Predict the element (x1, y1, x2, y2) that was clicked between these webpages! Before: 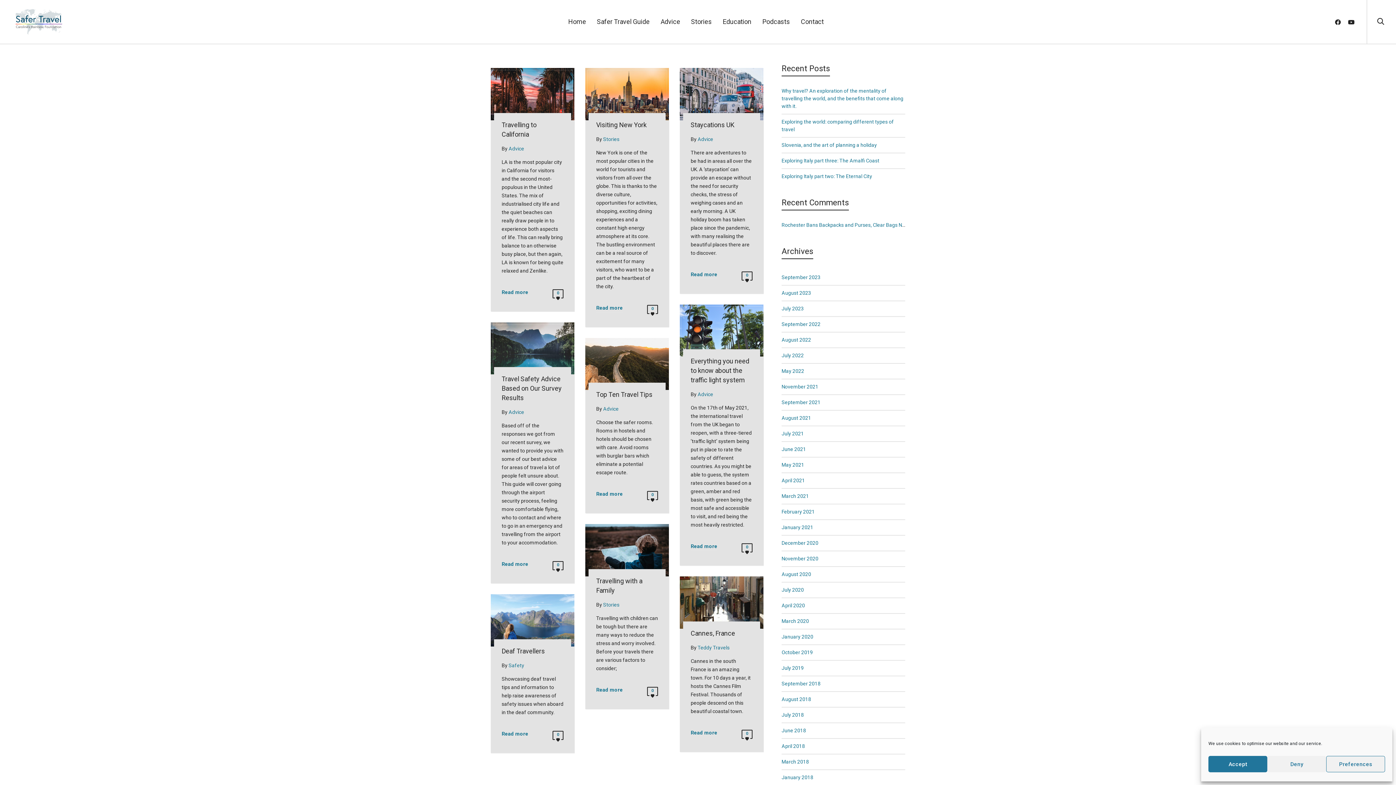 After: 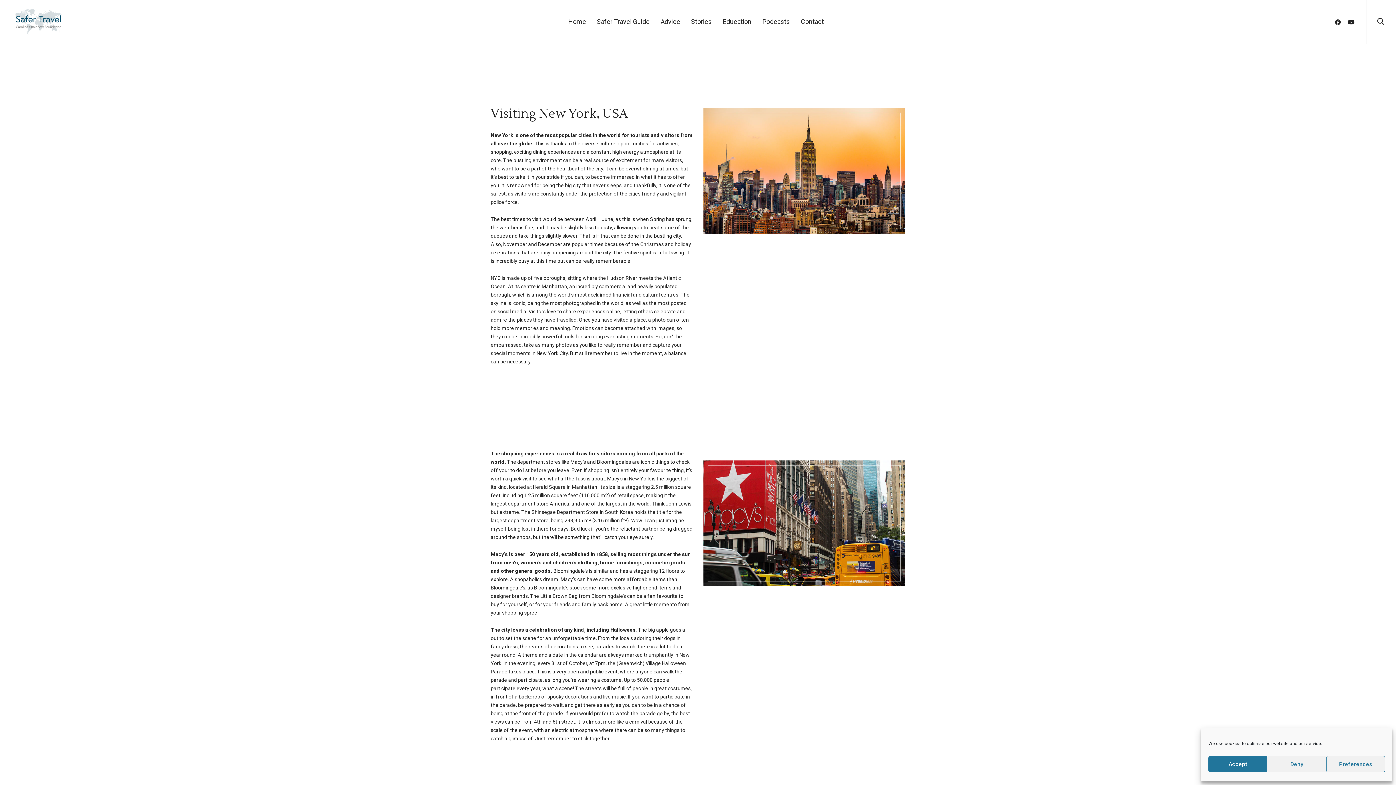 Action: bbox: (585, 120, 669, 327)